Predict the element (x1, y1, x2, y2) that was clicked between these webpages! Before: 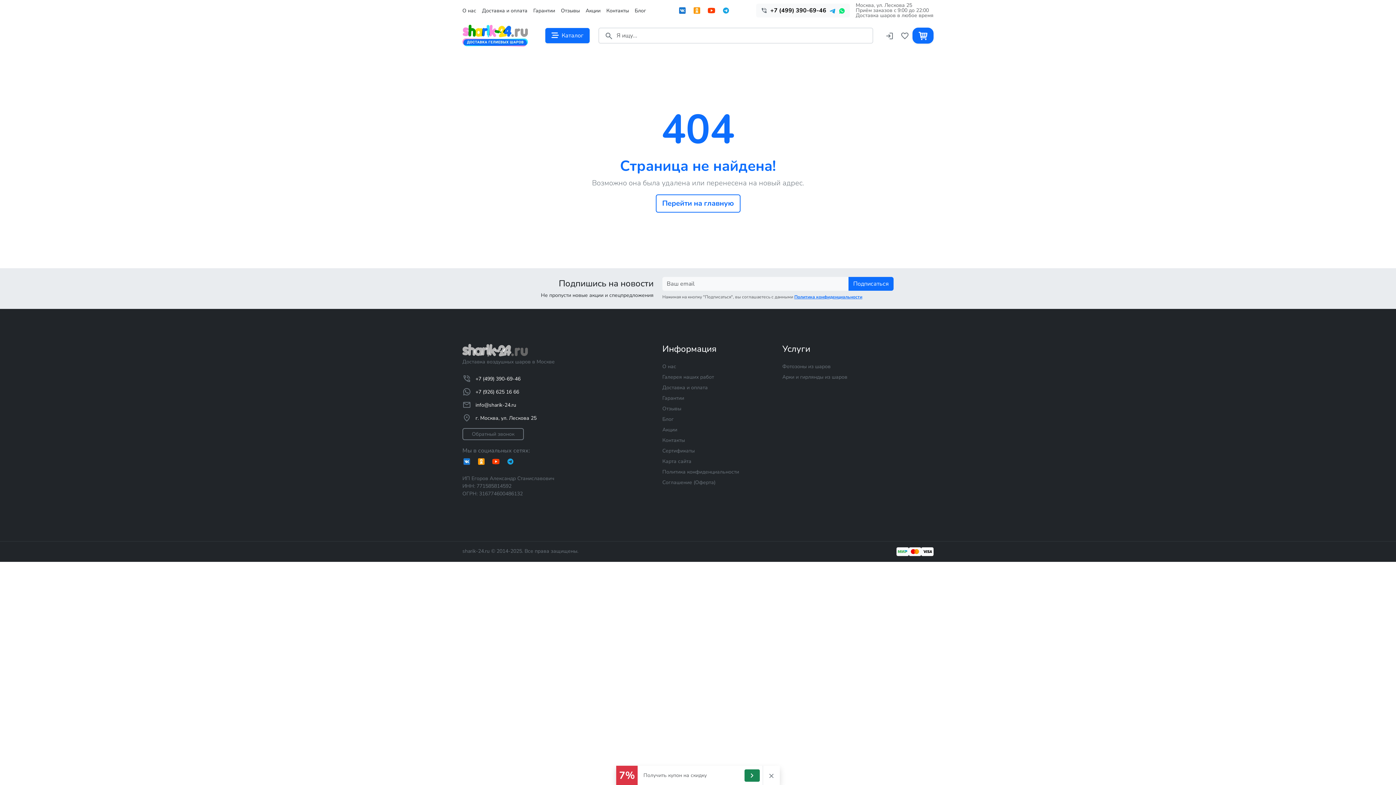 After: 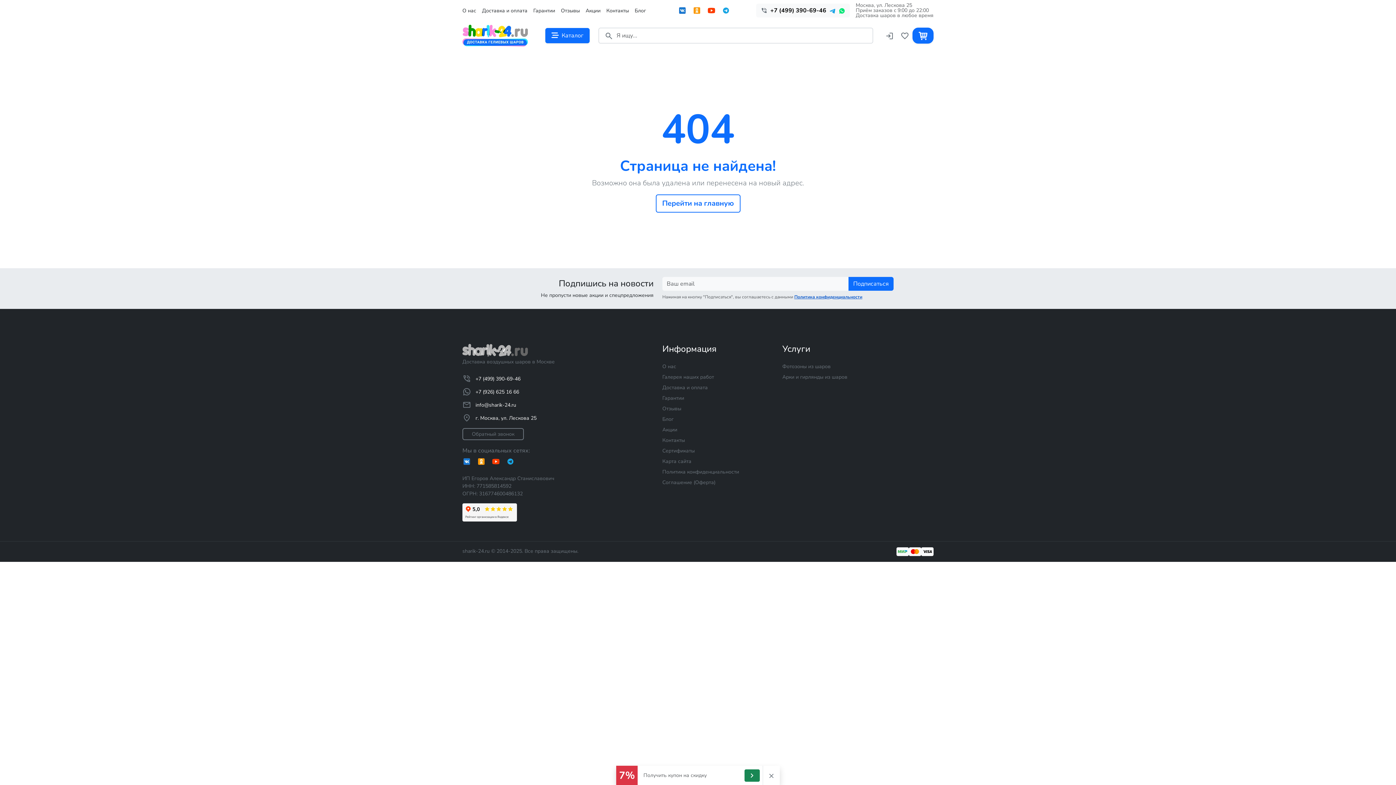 Action: bbox: (794, 294, 862, 300) label: Политика конфиденциальности